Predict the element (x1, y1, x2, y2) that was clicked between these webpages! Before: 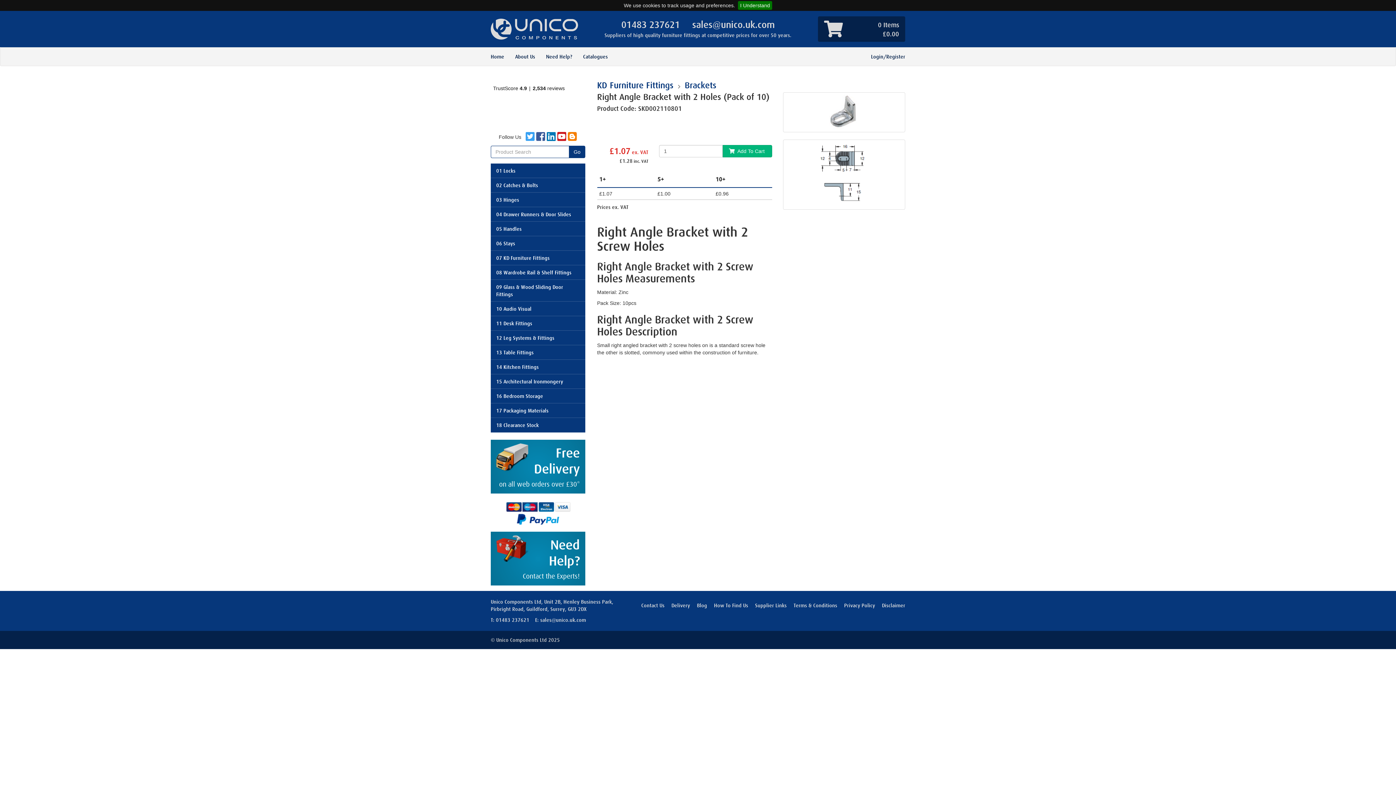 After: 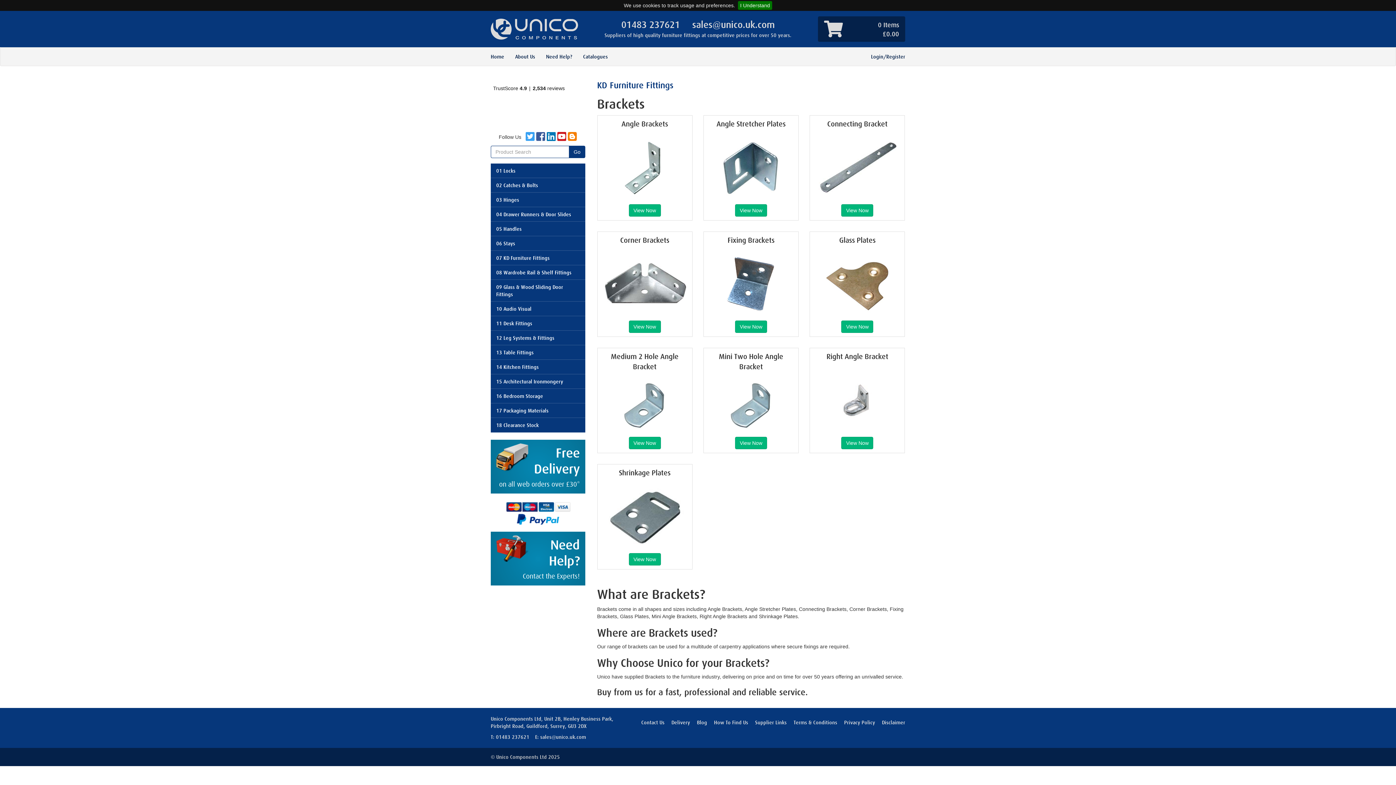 Action: bbox: (684, 80, 716, 90) label: Brackets